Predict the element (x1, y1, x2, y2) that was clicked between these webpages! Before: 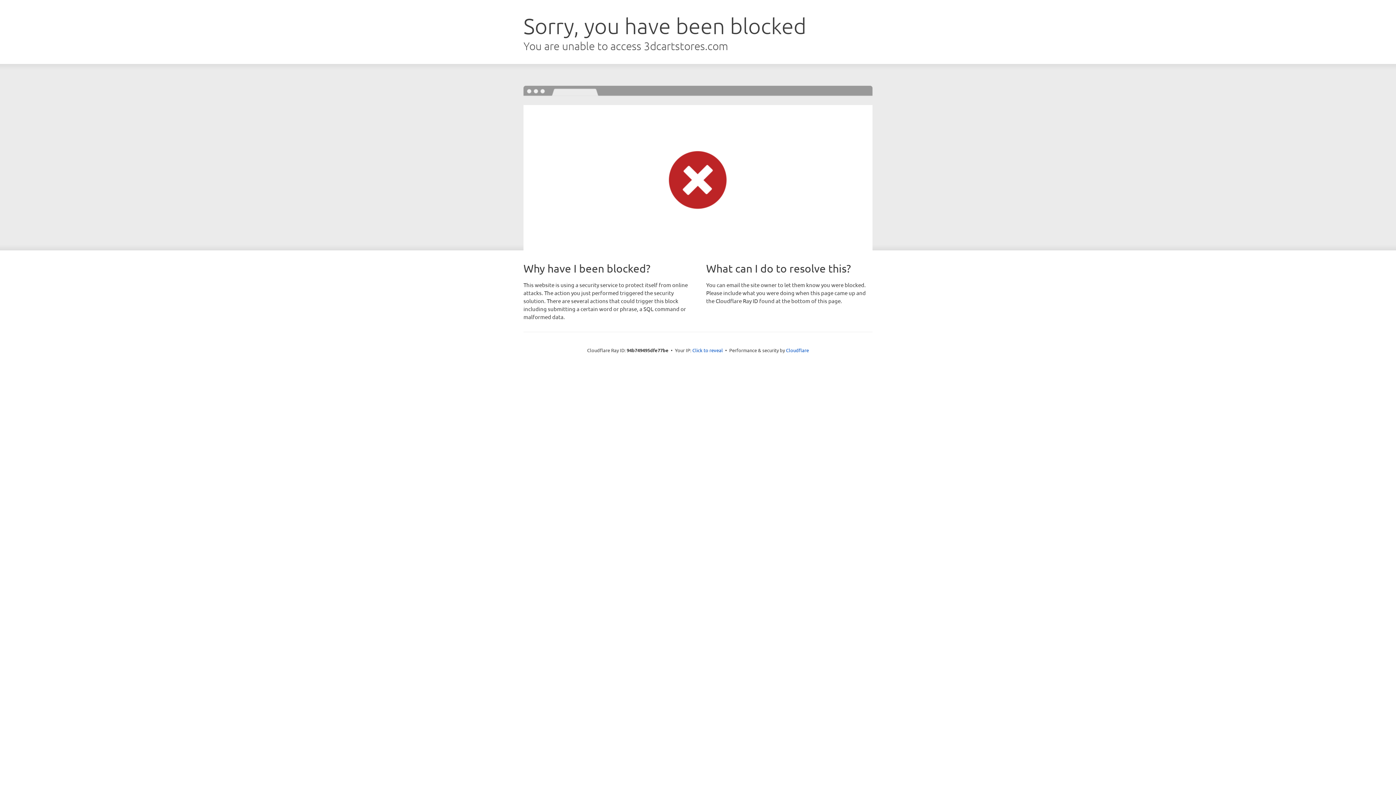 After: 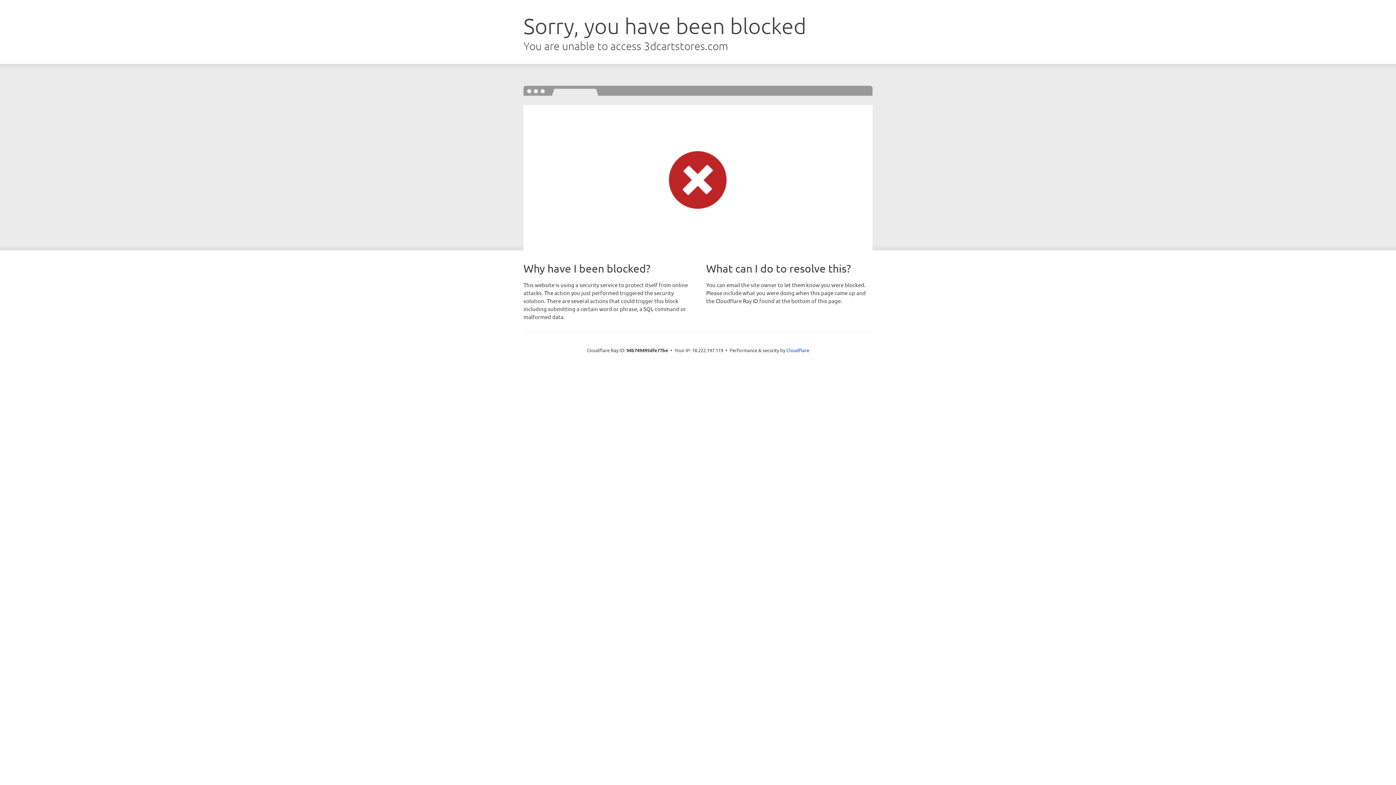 Action: label: Click to reveal bbox: (692, 346, 723, 353)